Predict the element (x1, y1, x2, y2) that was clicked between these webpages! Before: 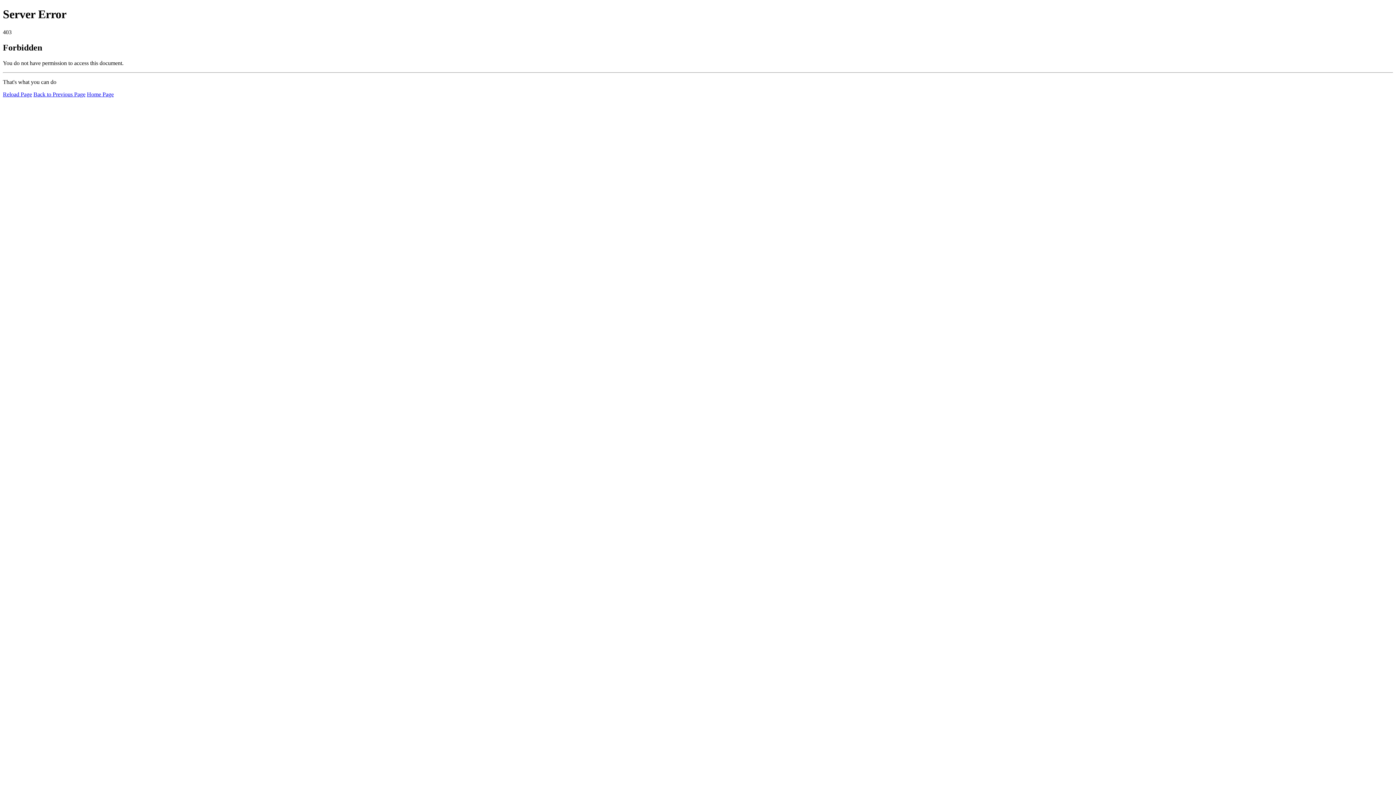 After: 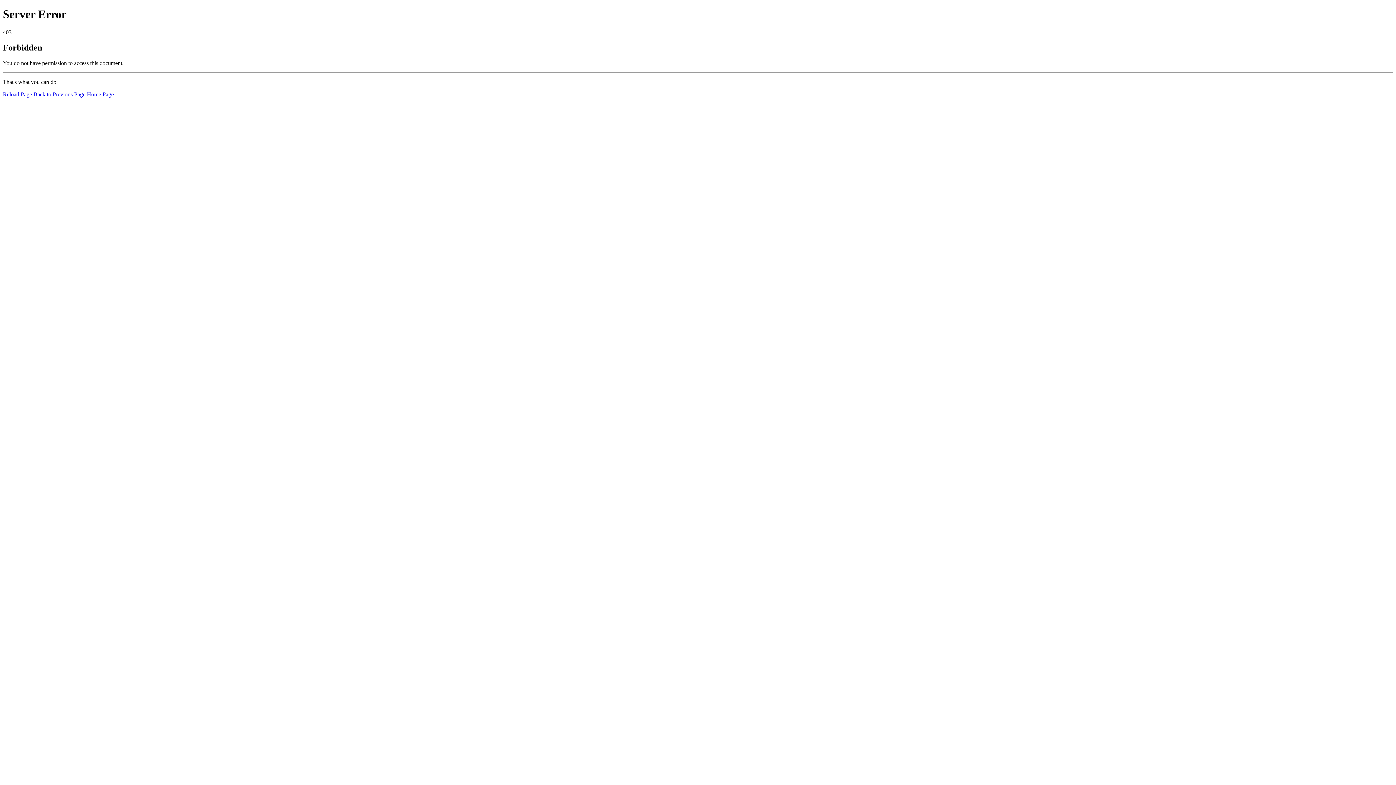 Action: label: Reload Page bbox: (2, 91, 32, 97)